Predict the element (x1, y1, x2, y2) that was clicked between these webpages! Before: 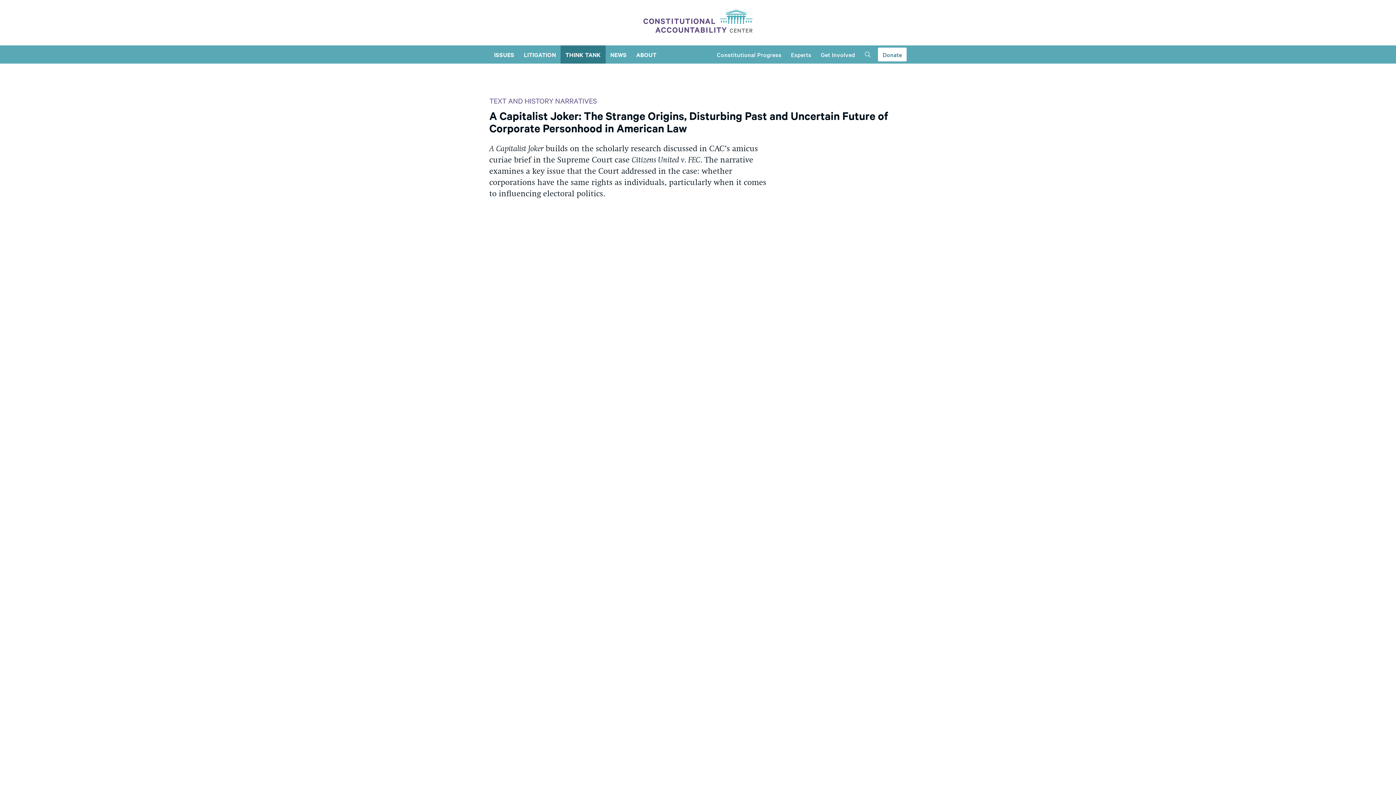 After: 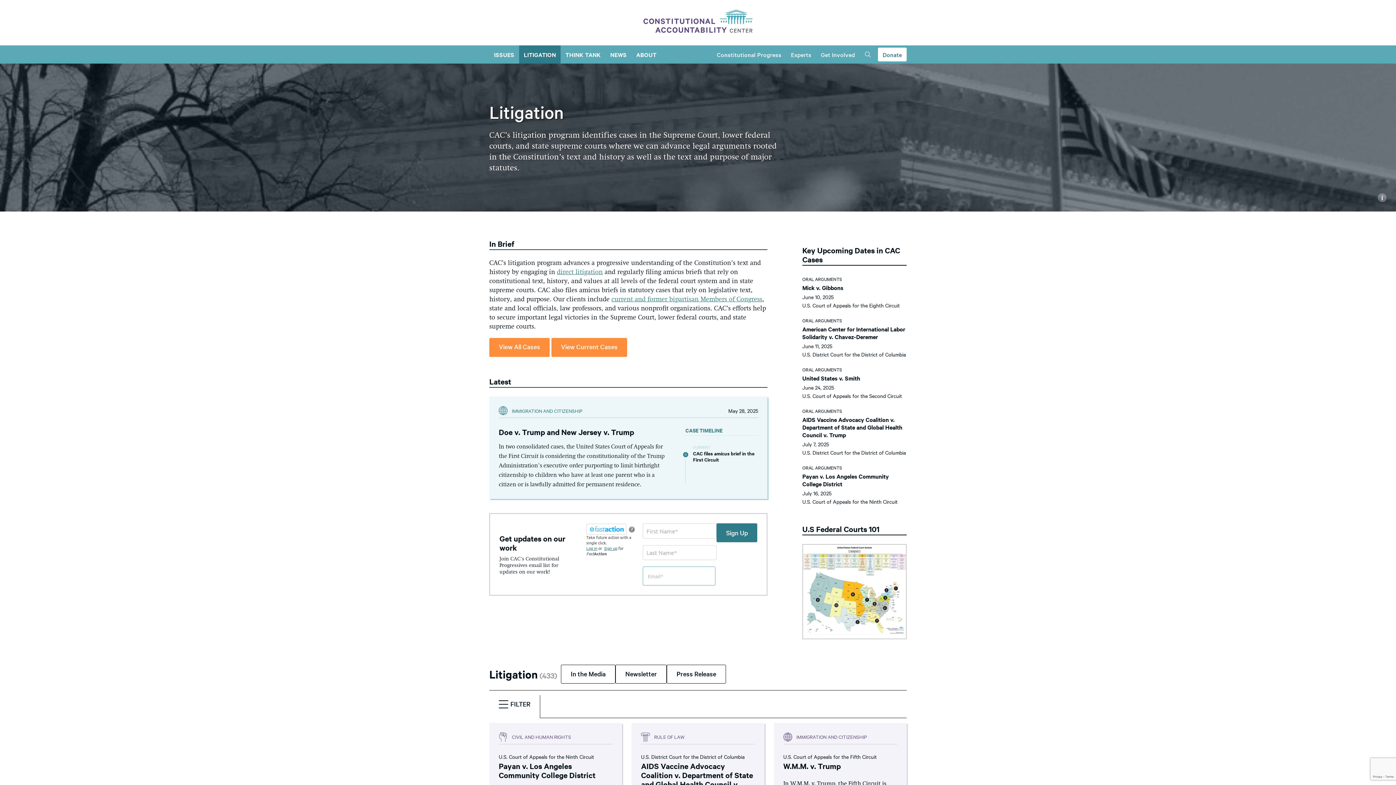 Action: label: LITIGATION bbox: (519, 45, 560, 63)